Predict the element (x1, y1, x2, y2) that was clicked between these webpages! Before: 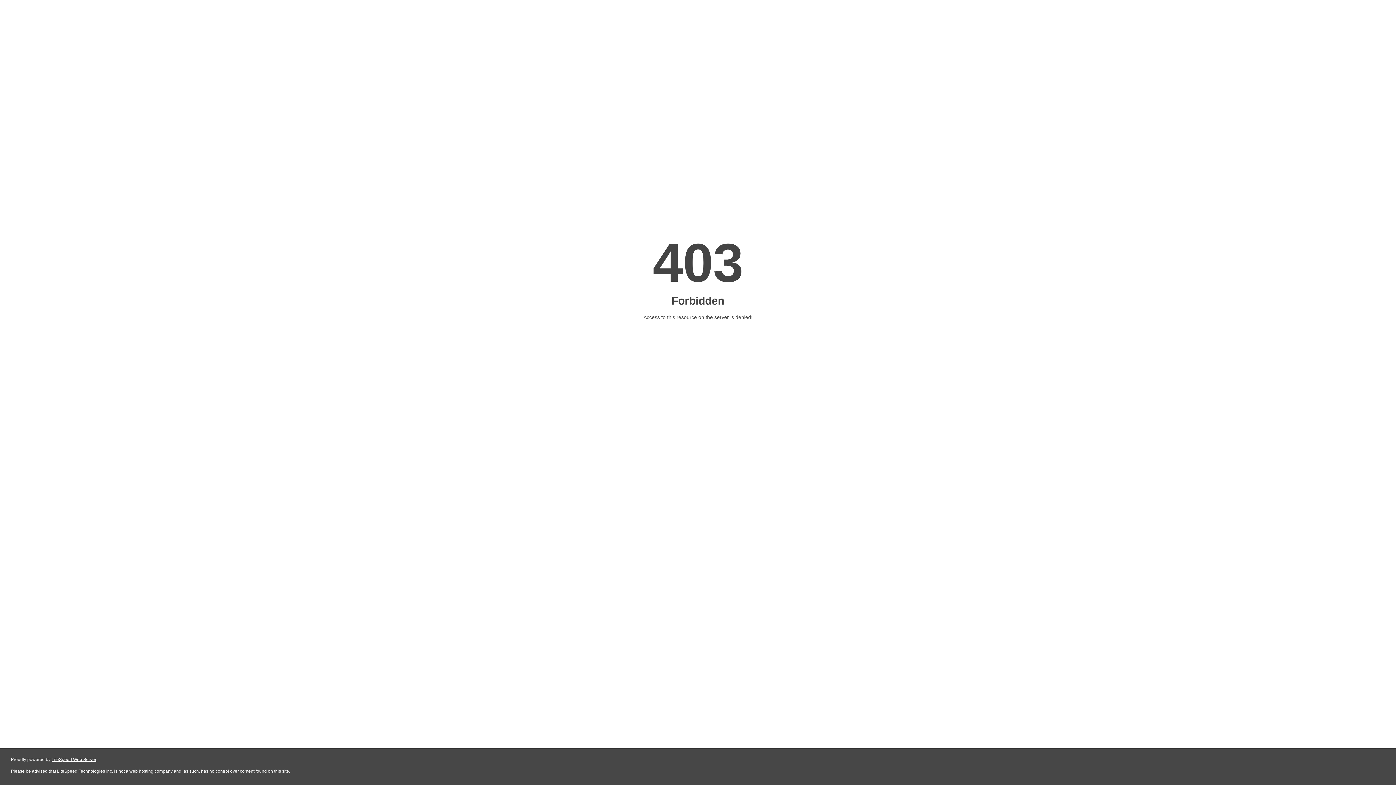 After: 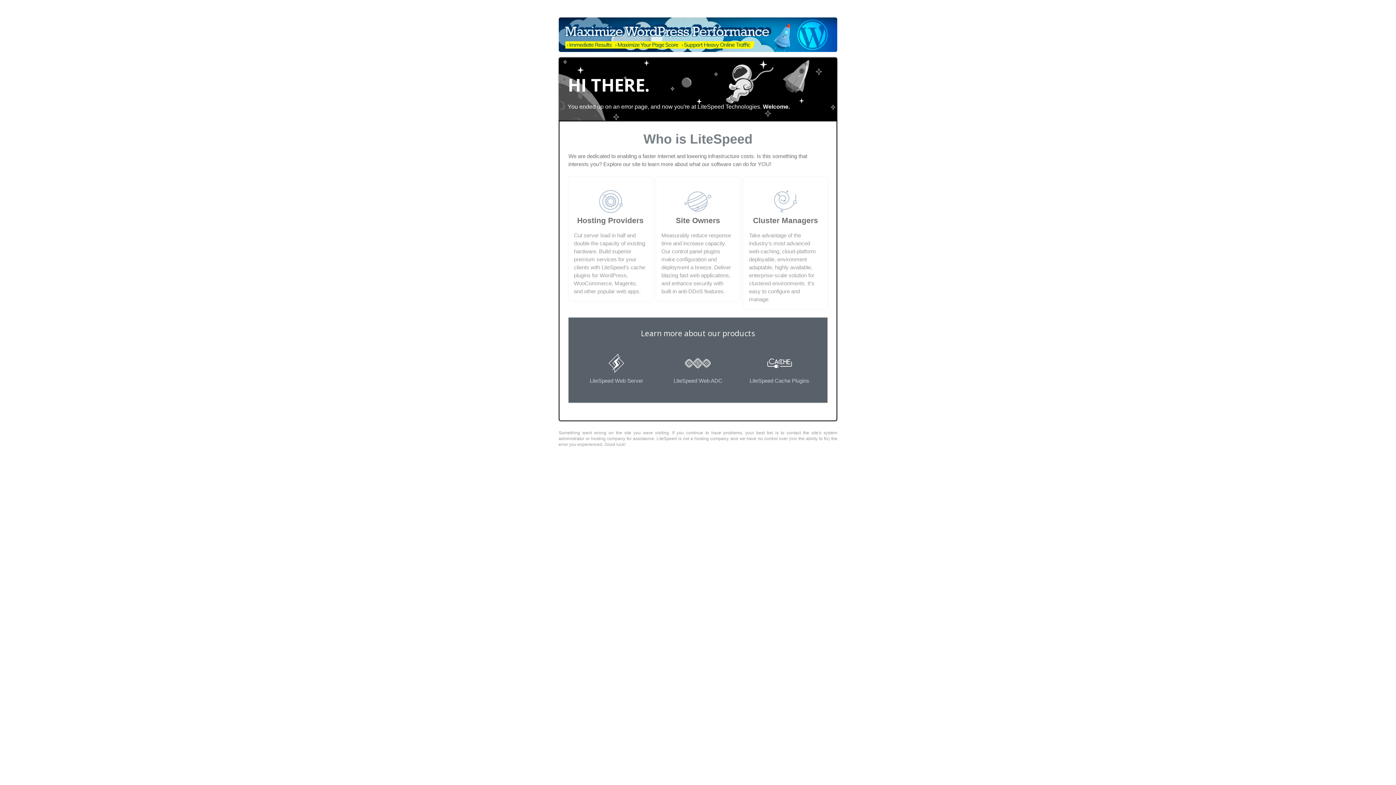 Action: label: LiteSpeed Web Server bbox: (51, 757, 96, 762)